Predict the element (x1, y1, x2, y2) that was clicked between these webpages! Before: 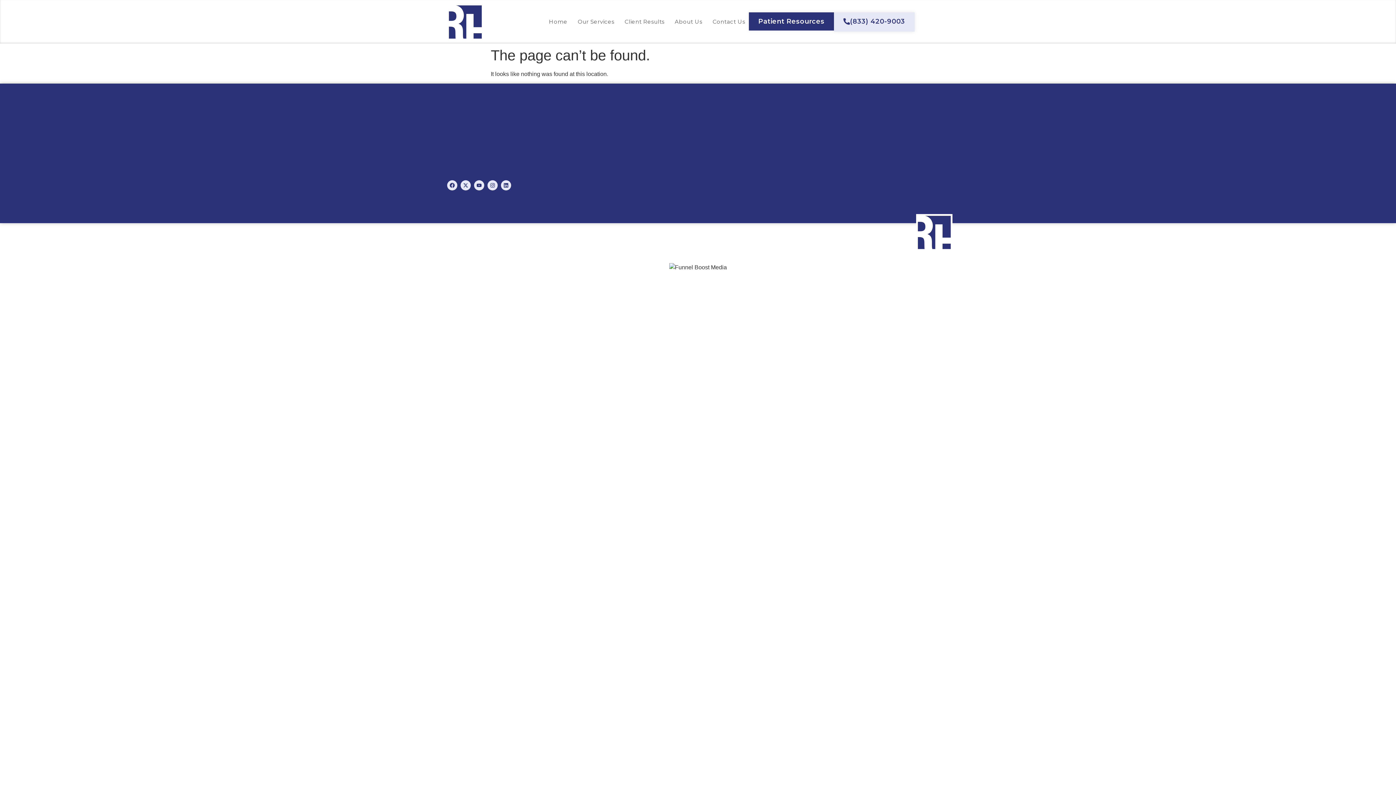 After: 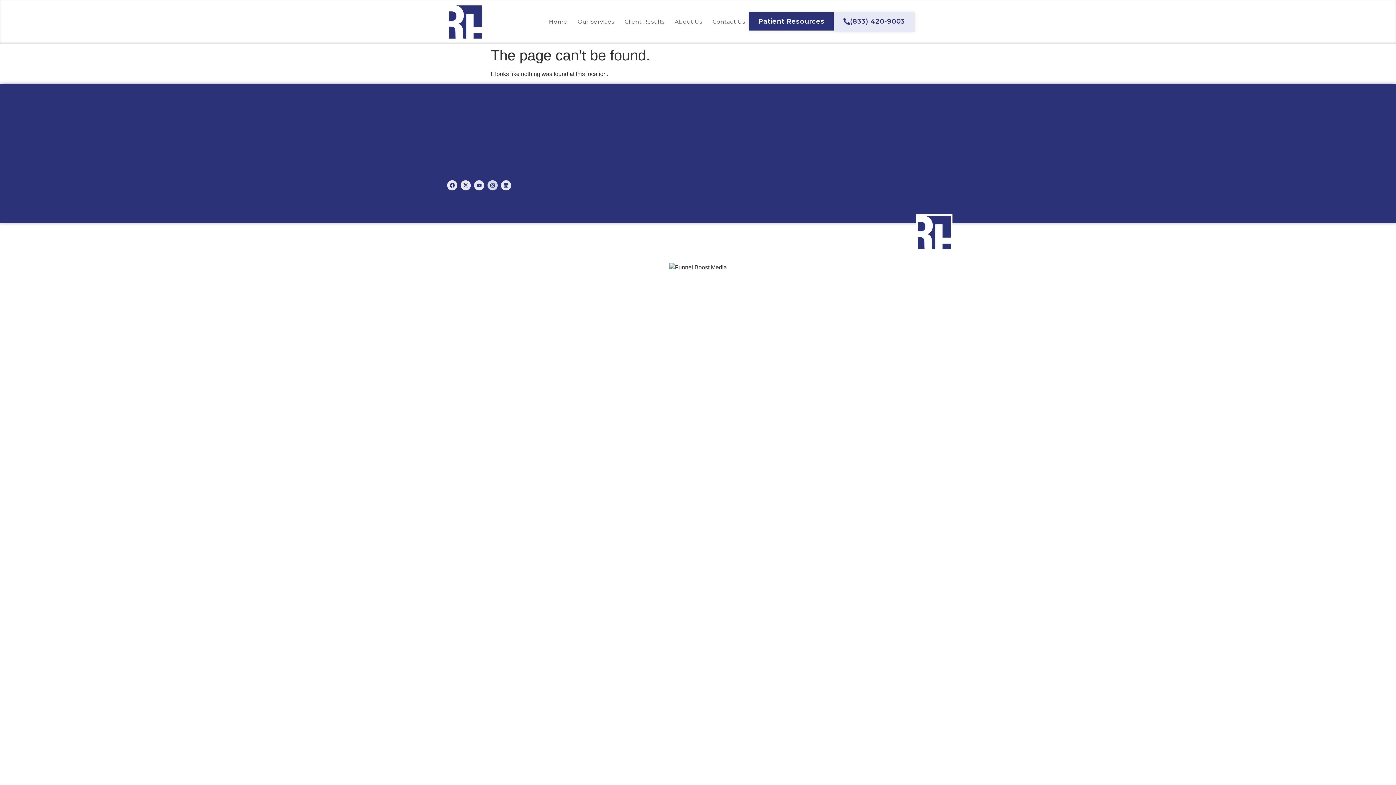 Action: bbox: (487, 180, 497, 190) label: Instagram